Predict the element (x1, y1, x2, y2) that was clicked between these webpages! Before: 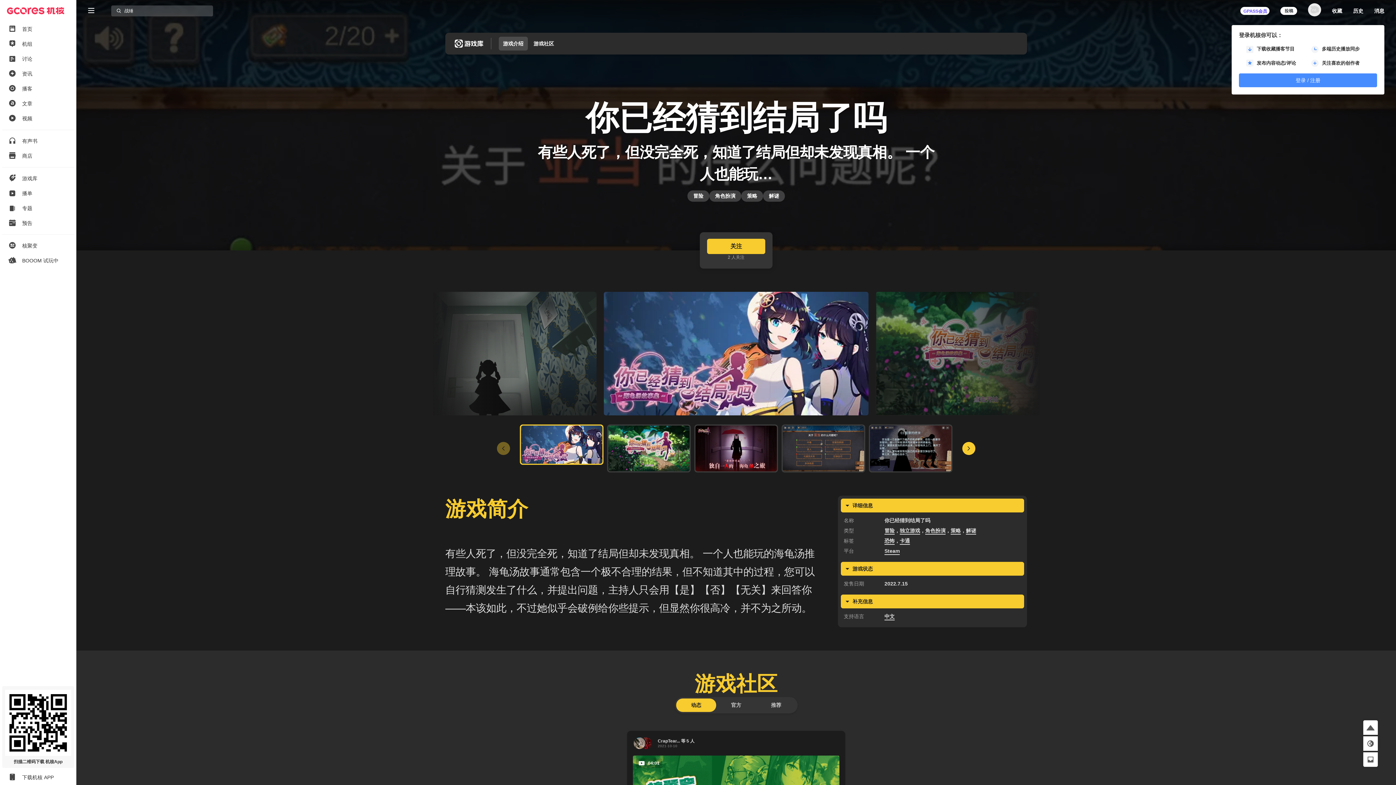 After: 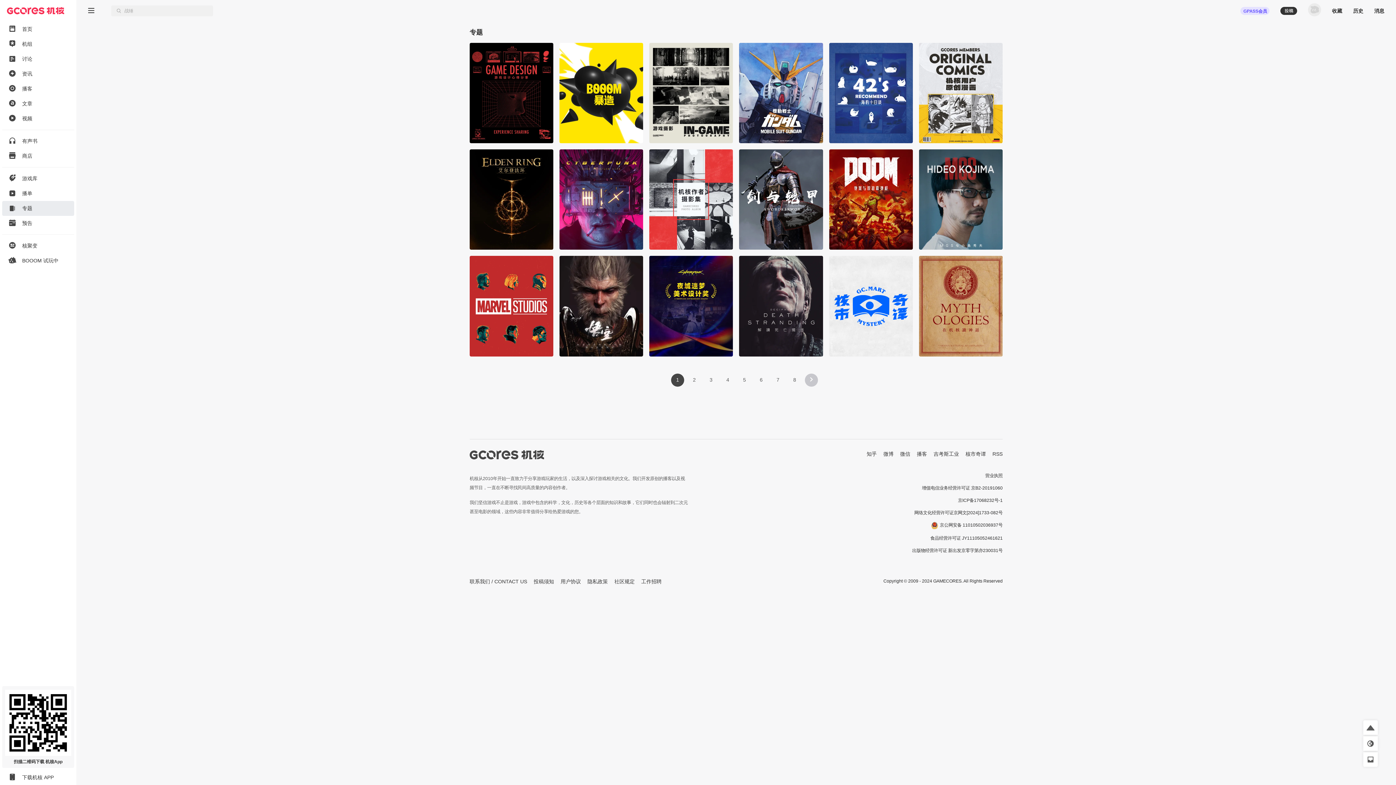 Action: bbox: (0, 201, 76, 216) label: 专题